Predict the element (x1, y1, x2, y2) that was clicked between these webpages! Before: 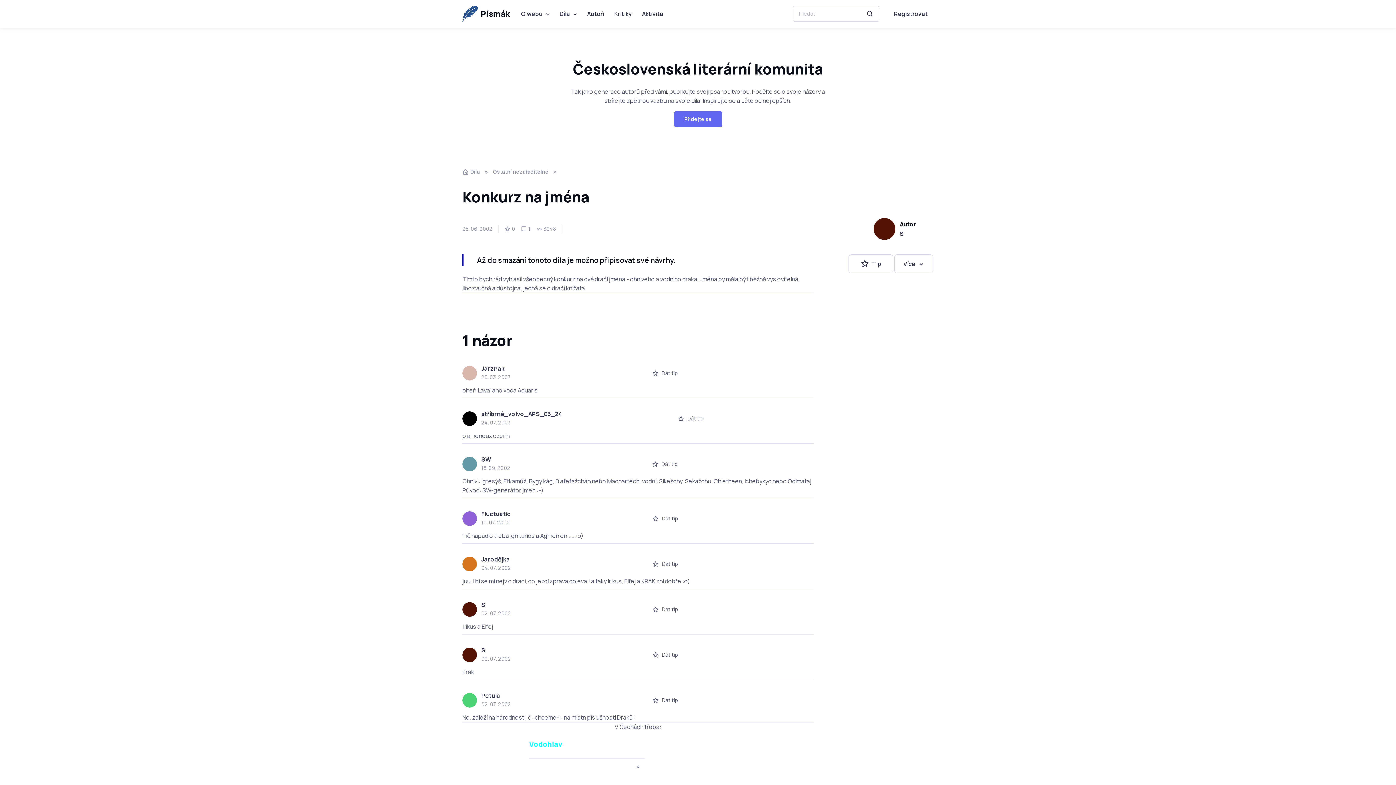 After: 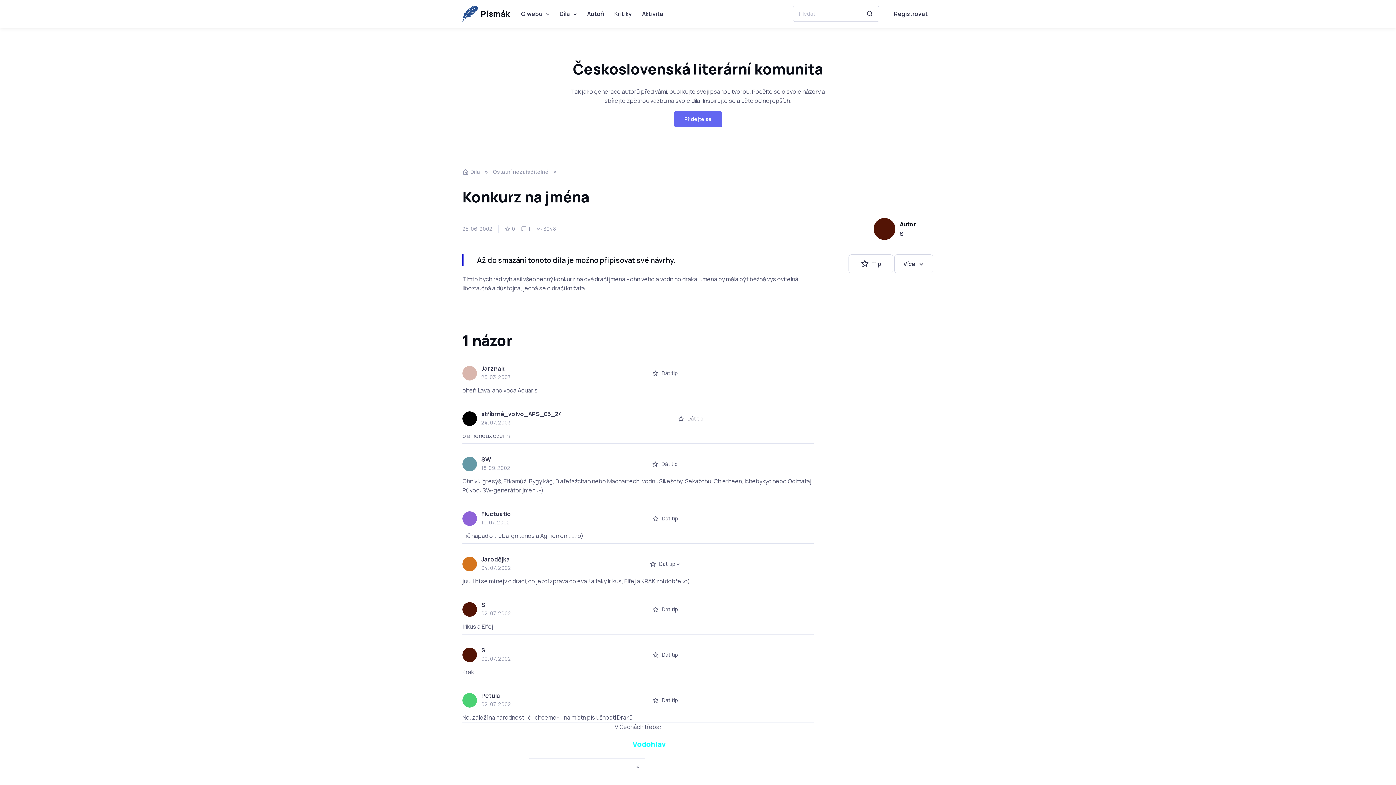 Action: bbox: (652, 560, 678, 568) label: Dát tip